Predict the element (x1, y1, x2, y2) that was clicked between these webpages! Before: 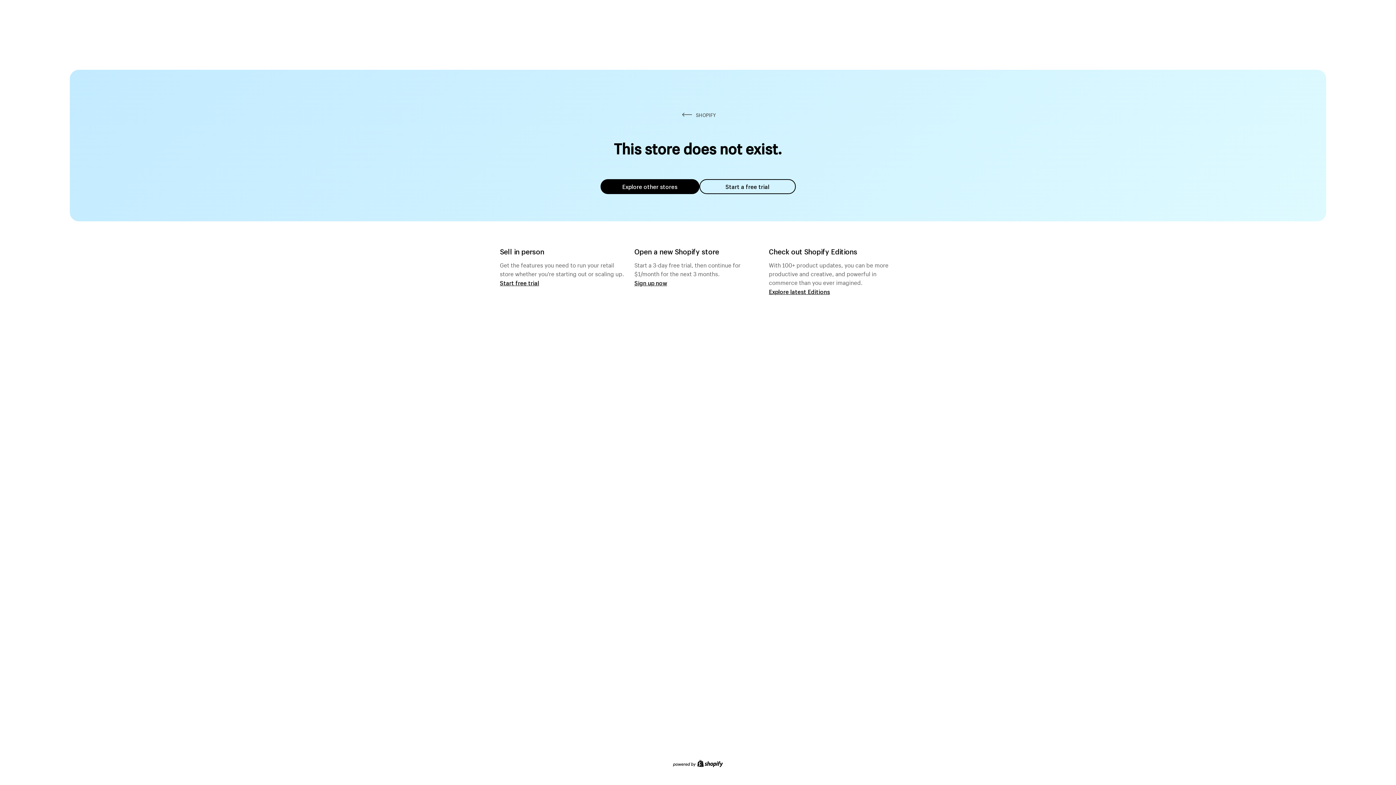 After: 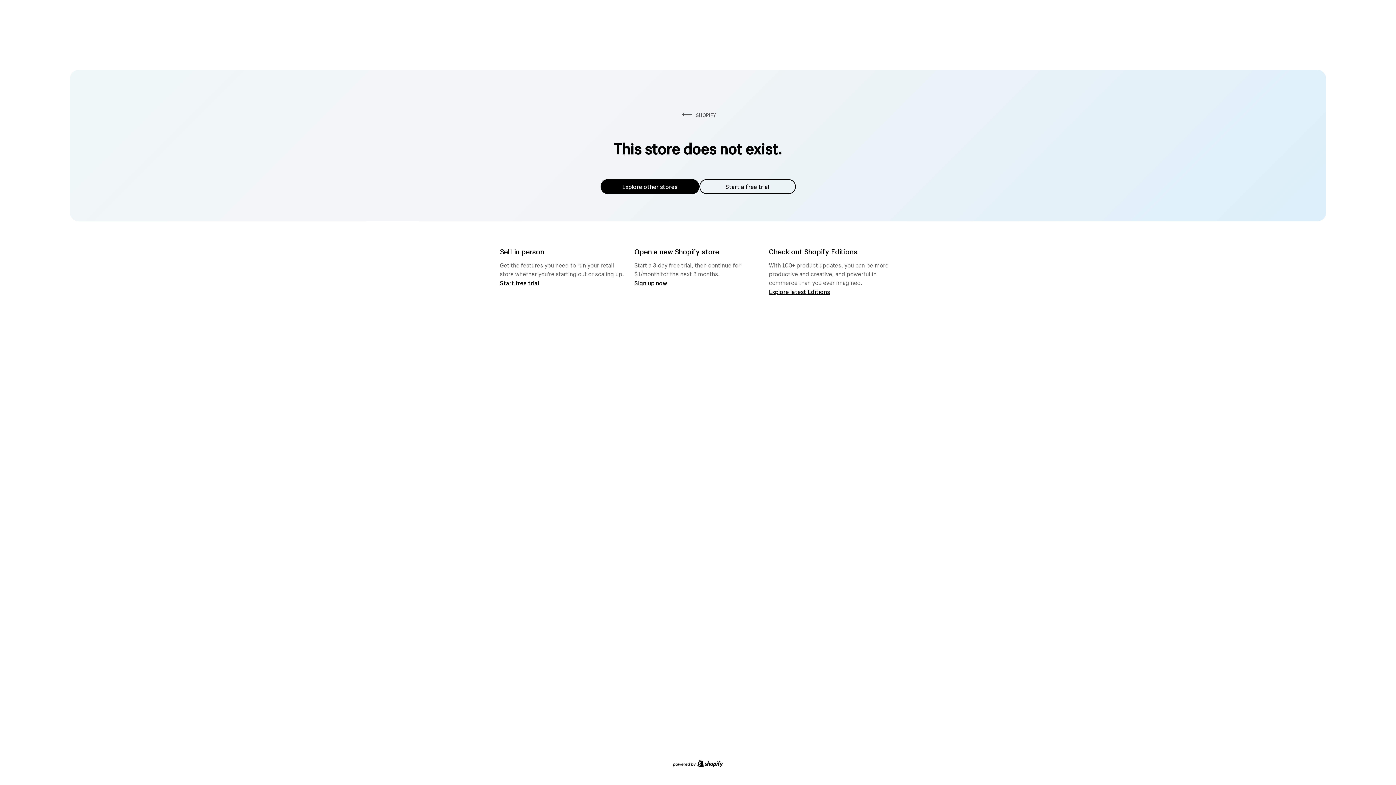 Action: label: Explore other stores bbox: (600, 179, 699, 194)